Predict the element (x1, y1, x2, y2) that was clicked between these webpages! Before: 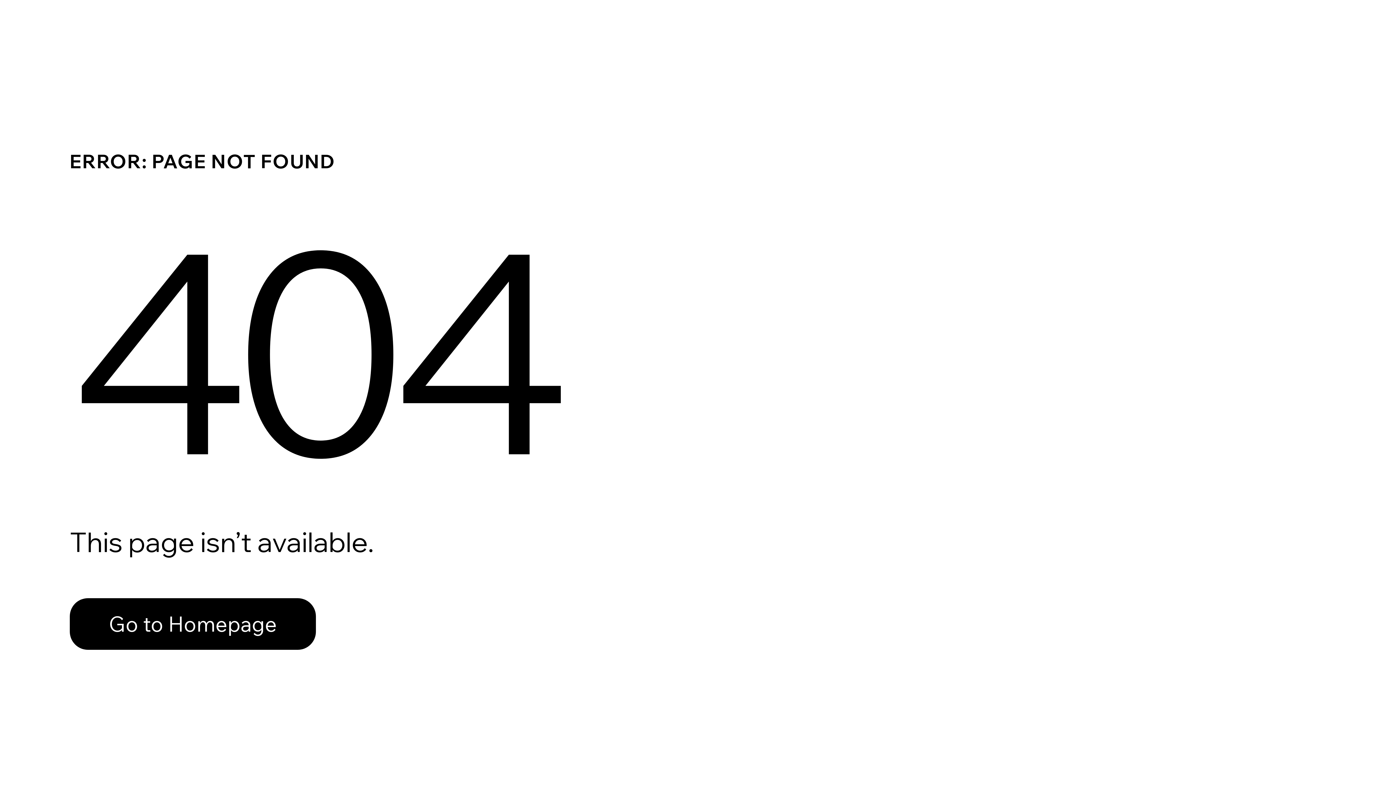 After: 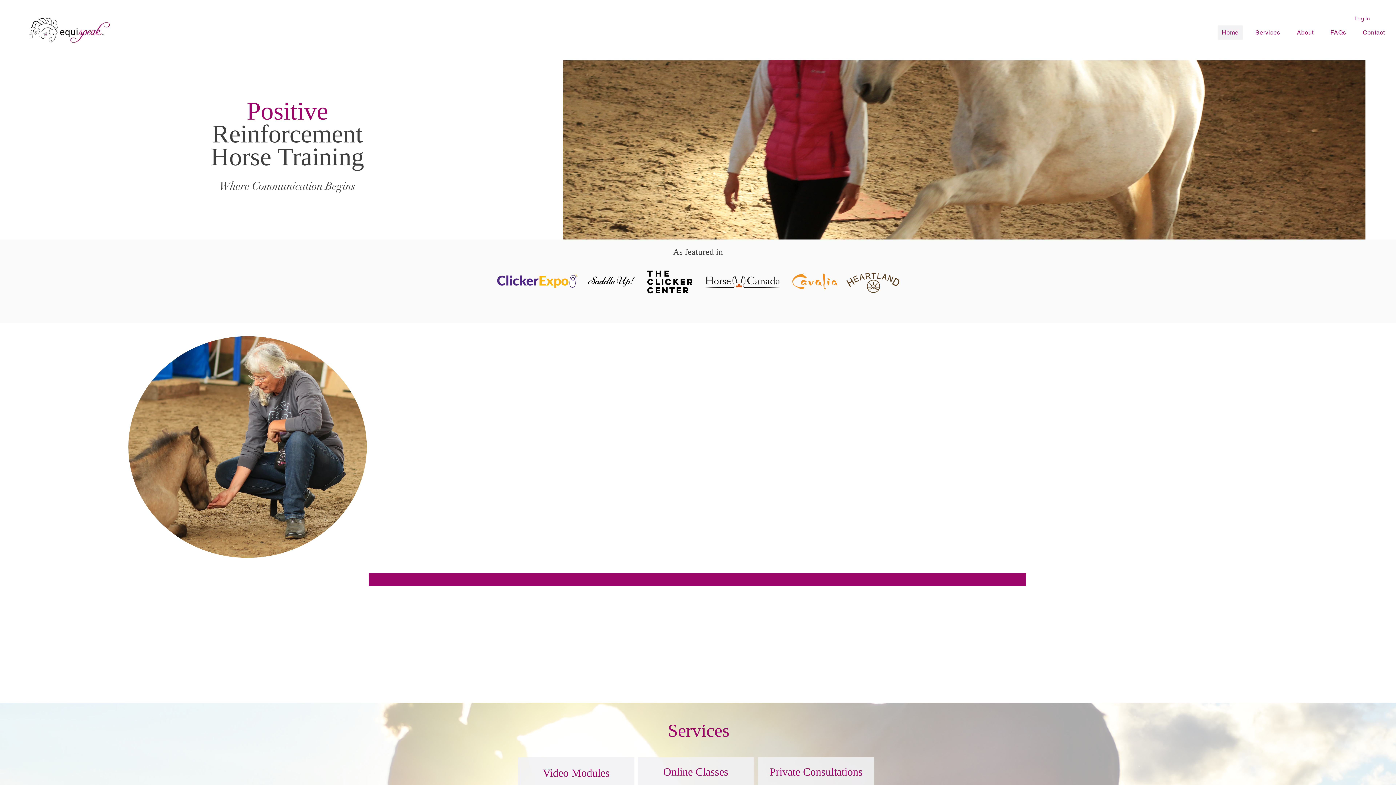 Action: bbox: (69, 598, 316, 650) label: Go to Homepage